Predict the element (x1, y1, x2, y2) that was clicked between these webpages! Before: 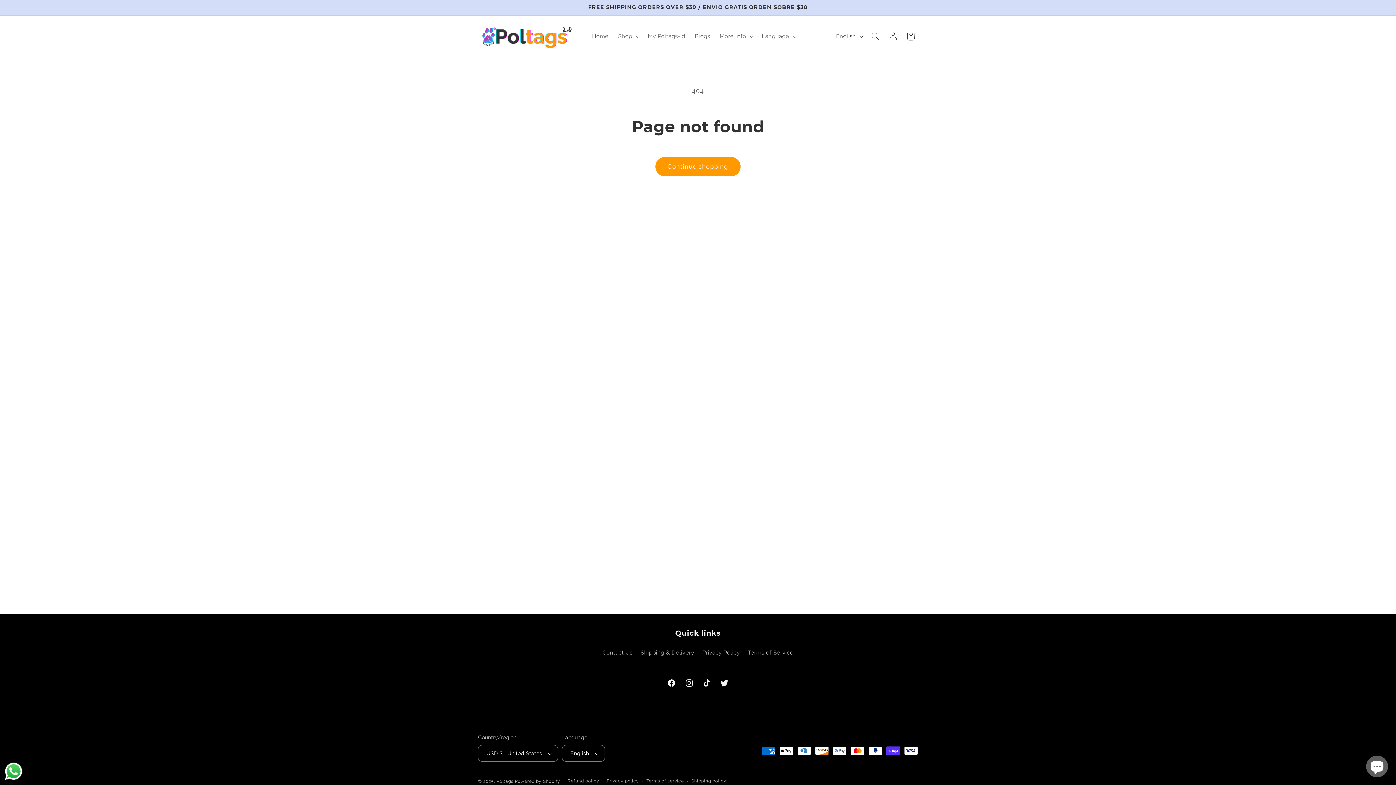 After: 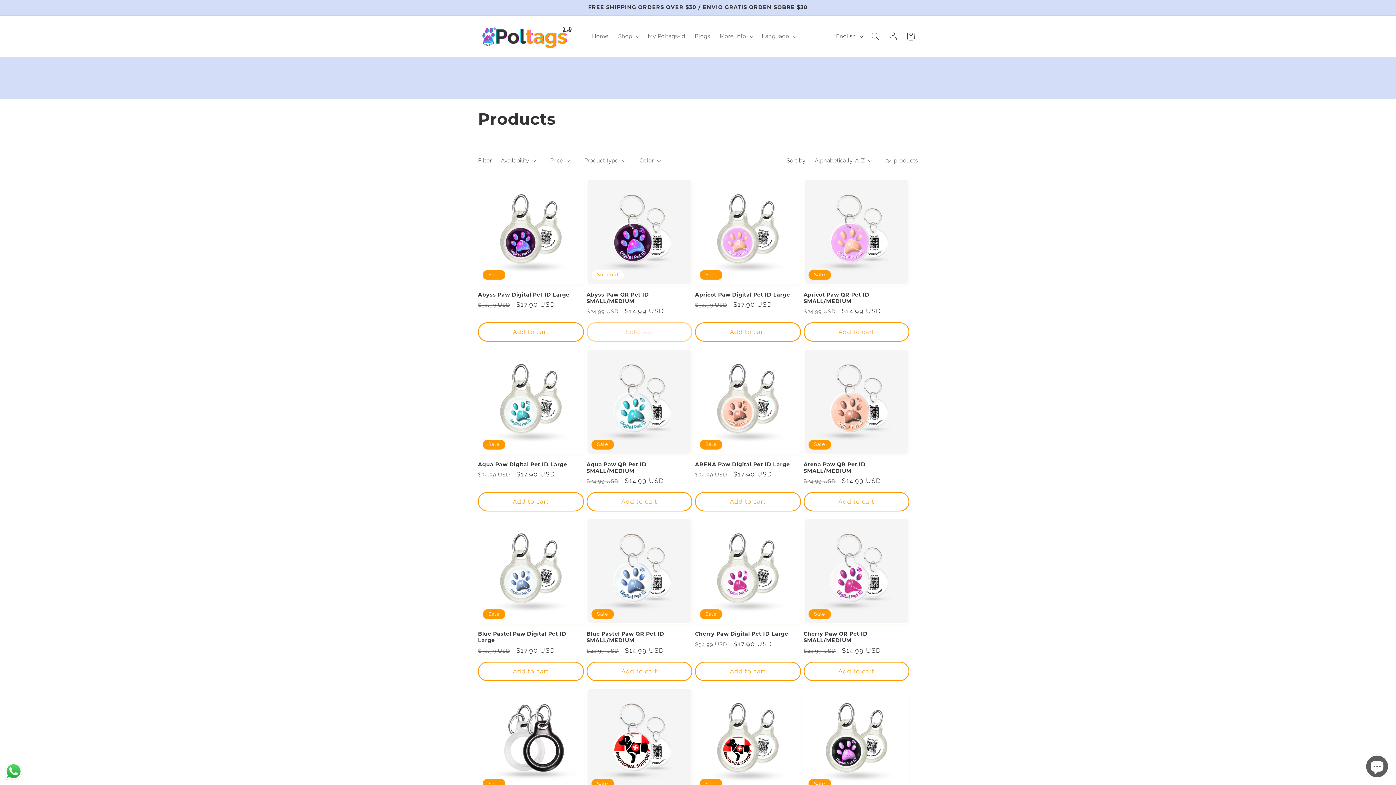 Action: label: Continue shopping bbox: (655, 157, 740, 176)